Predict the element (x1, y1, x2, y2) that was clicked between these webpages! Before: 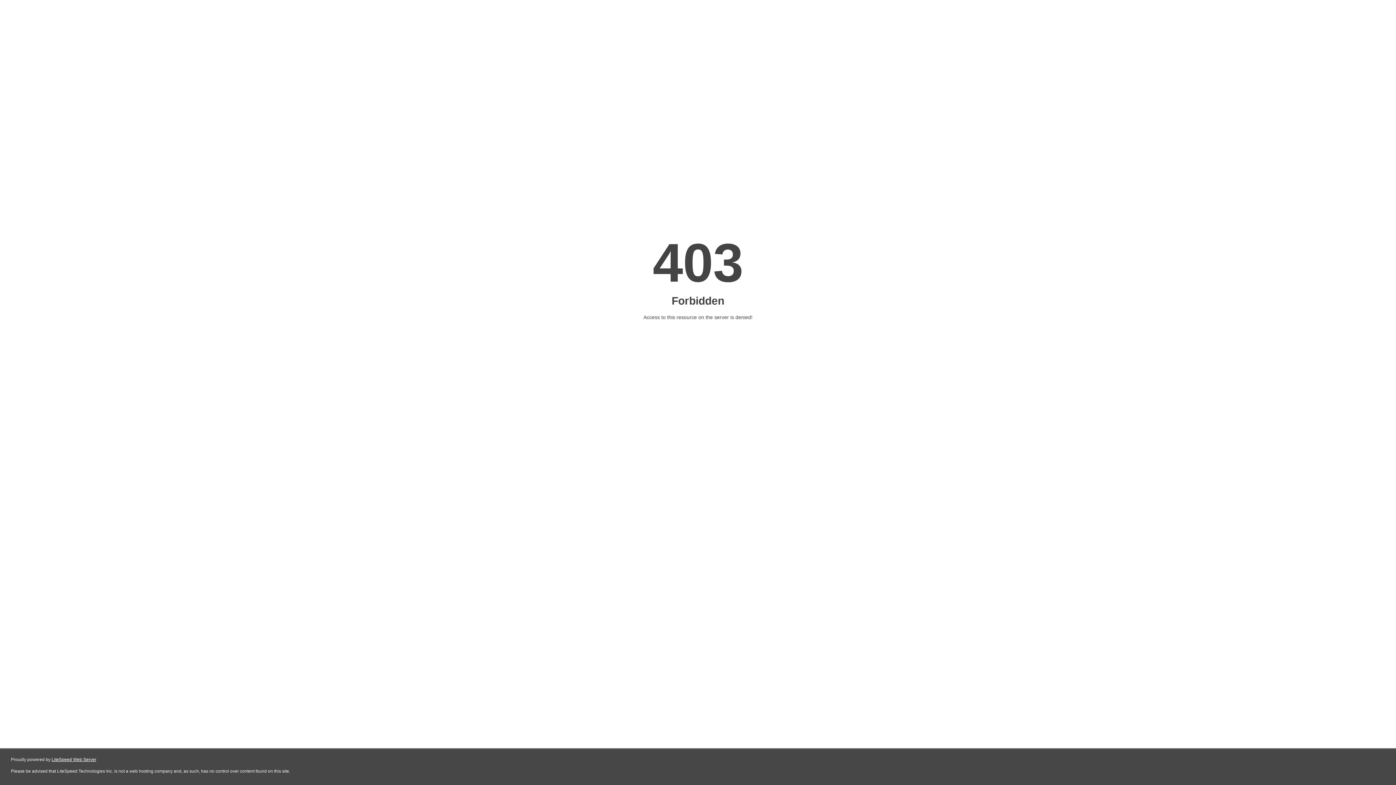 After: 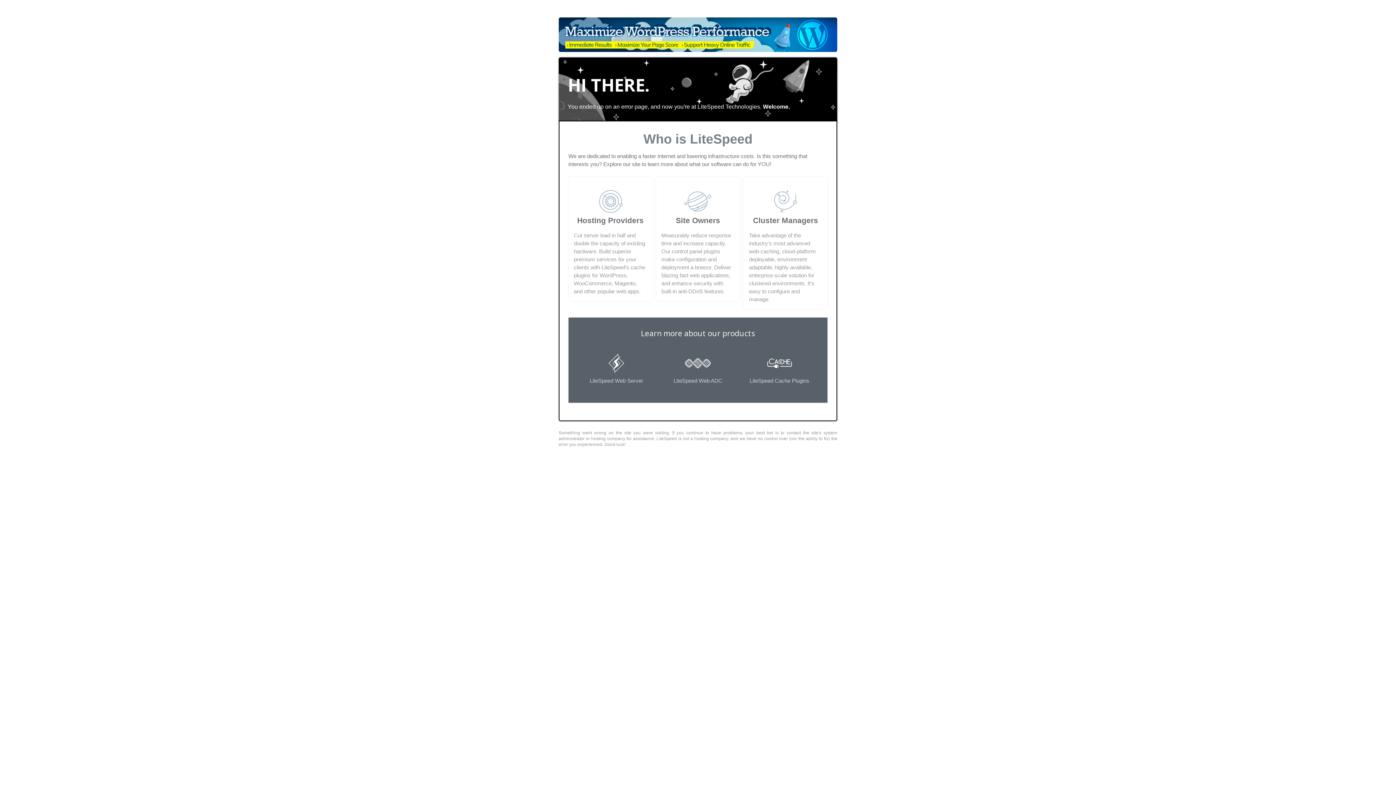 Action: label: LiteSpeed Web Server bbox: (51, 757, 96, 762)